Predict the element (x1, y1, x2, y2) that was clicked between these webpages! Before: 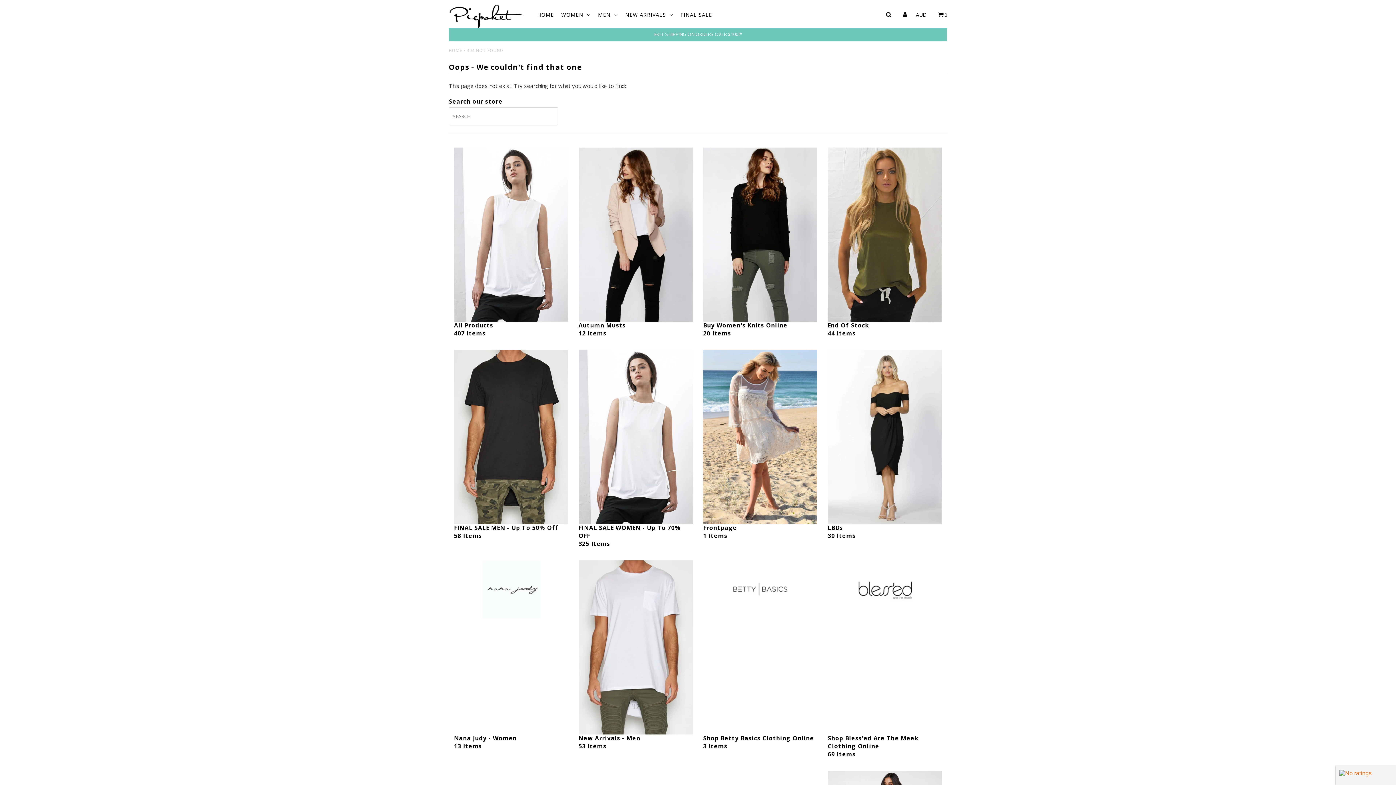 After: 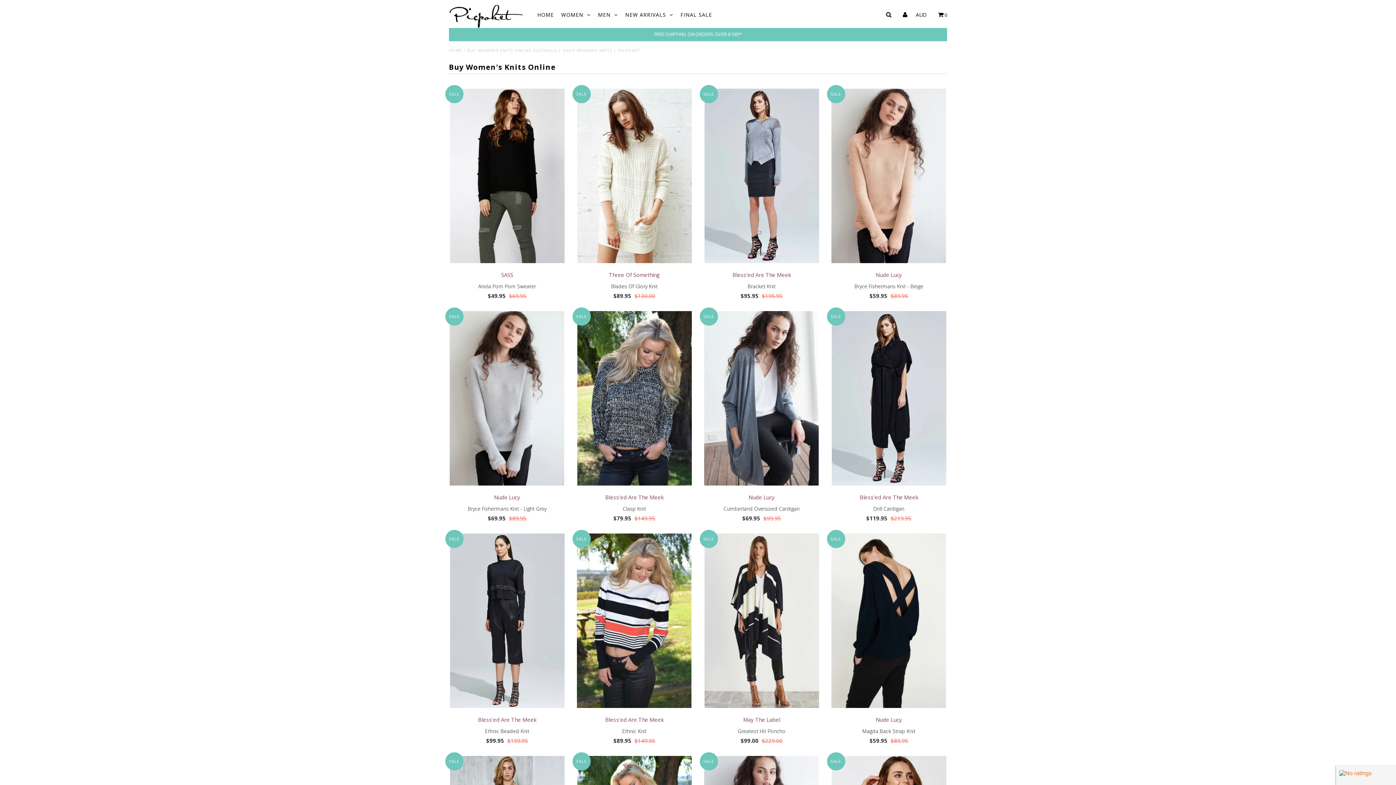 Action: label: Buy Women's Knits Online
20 Items bbox: (703, 321, 817, 337)